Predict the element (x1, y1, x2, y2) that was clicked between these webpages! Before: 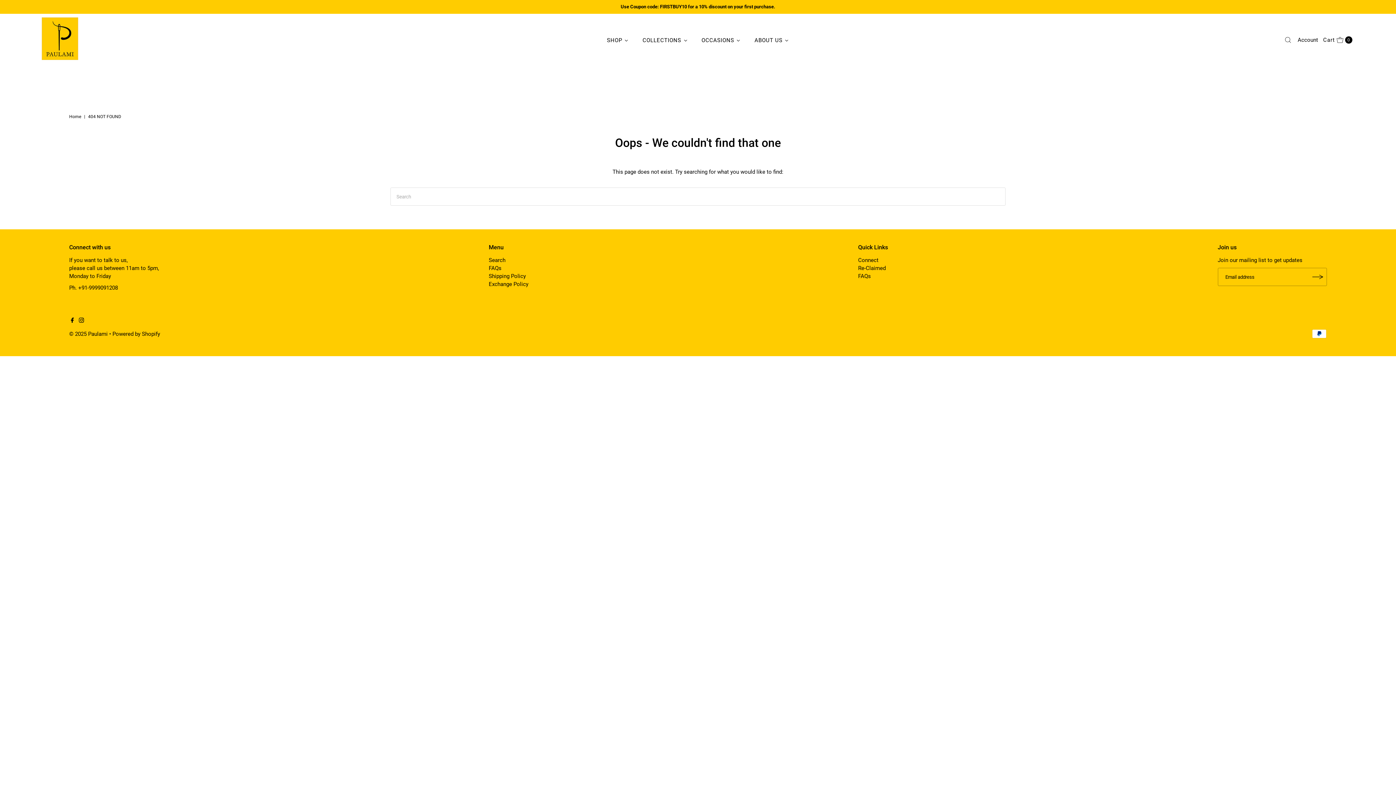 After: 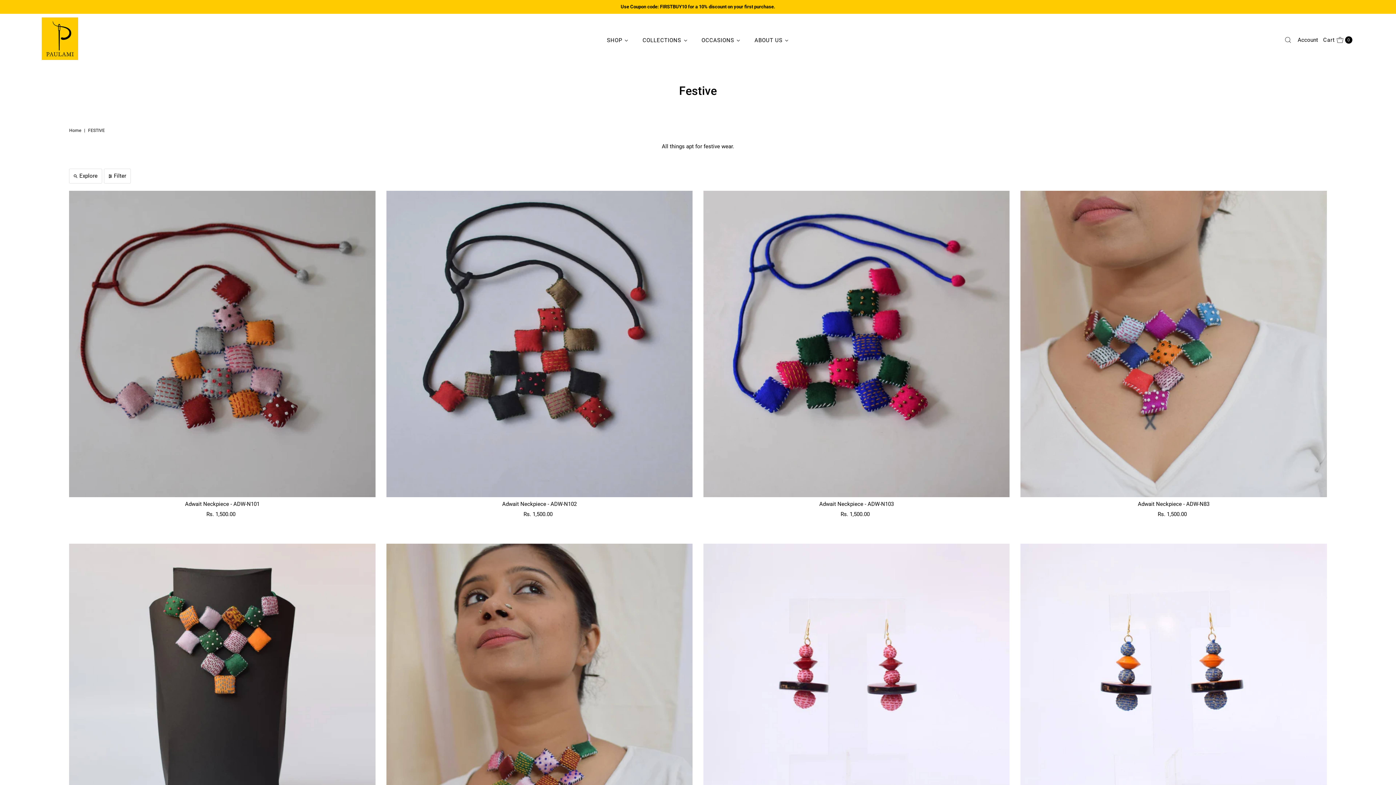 Action: label: OCCASIONS bbox: (694, 30, 747, 48)